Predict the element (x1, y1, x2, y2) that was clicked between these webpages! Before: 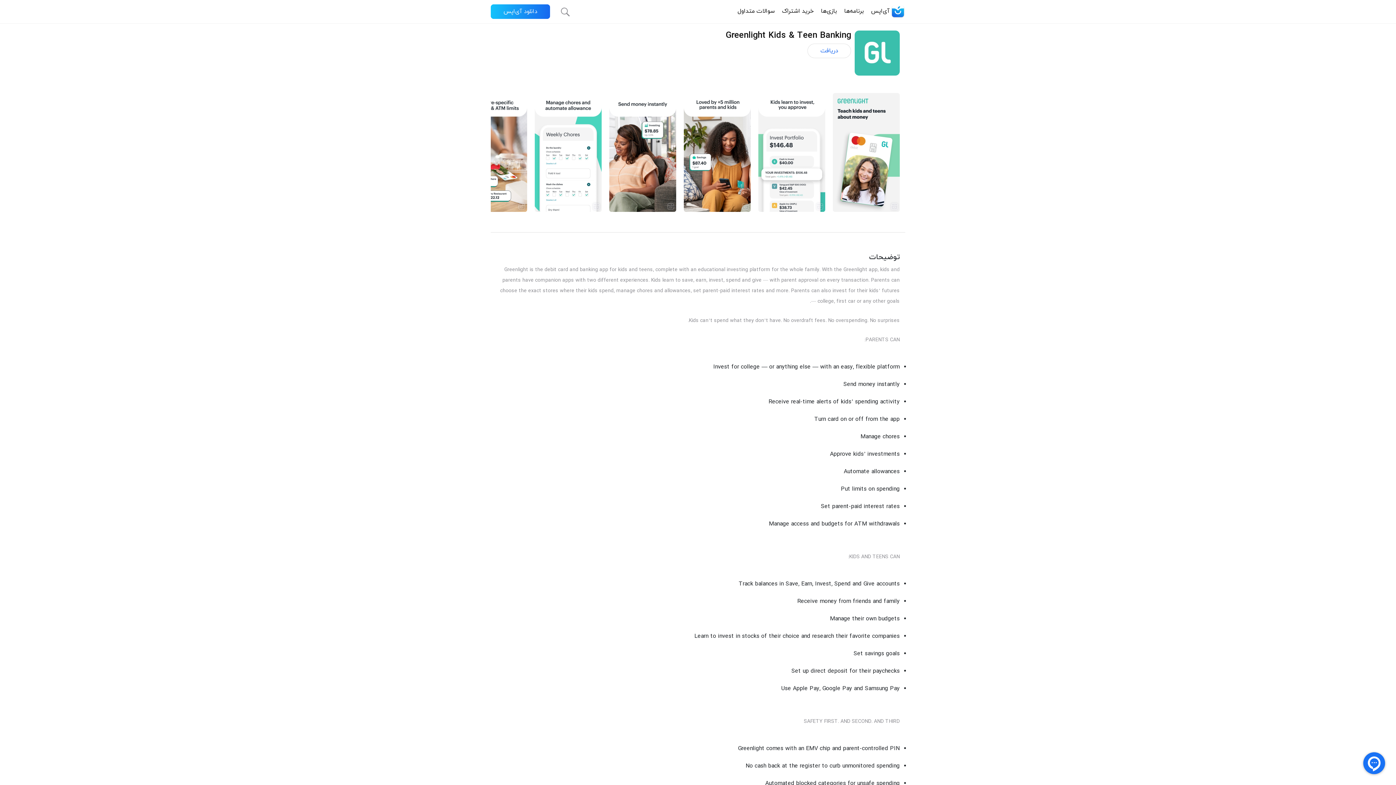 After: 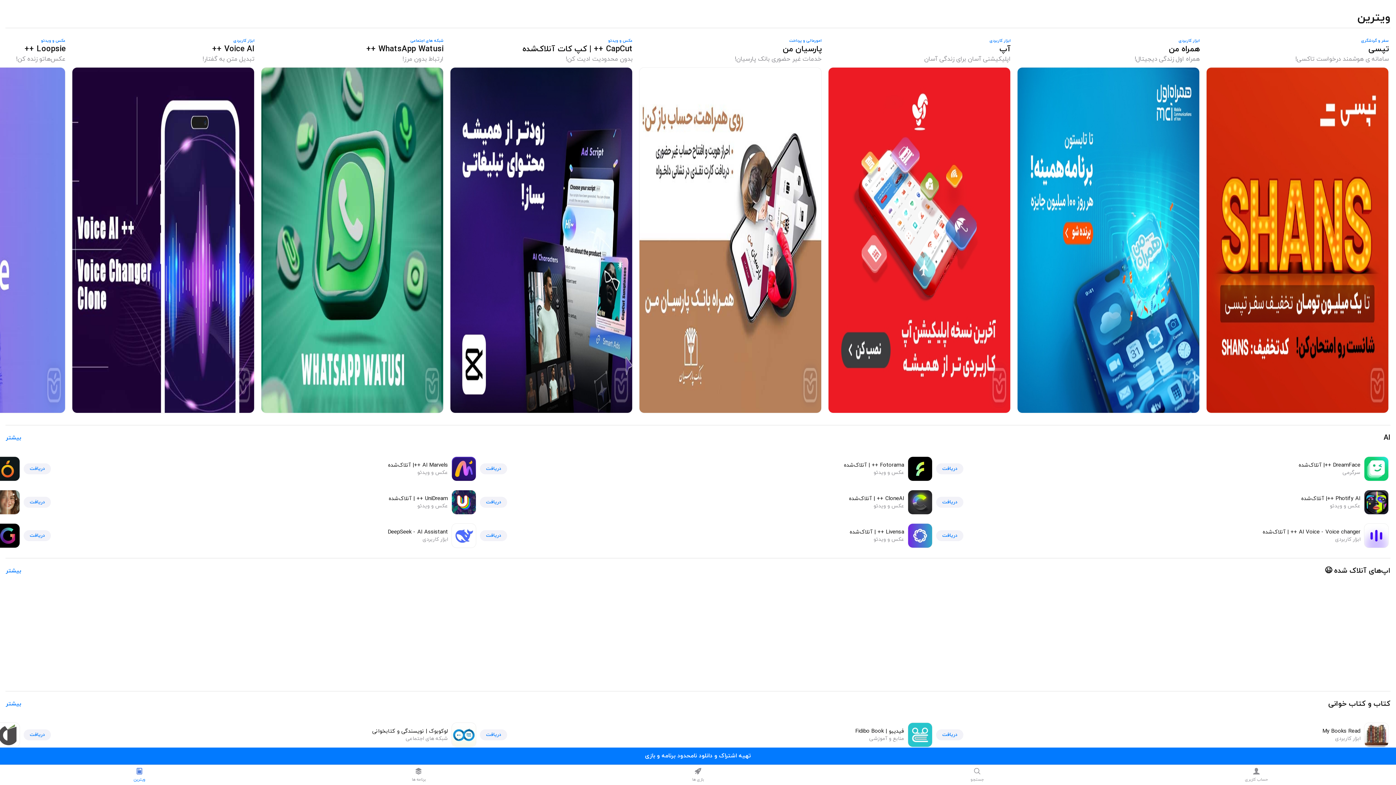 Action: bbox: (490, 4, 550, 18) label: دانلود آی‌اپس